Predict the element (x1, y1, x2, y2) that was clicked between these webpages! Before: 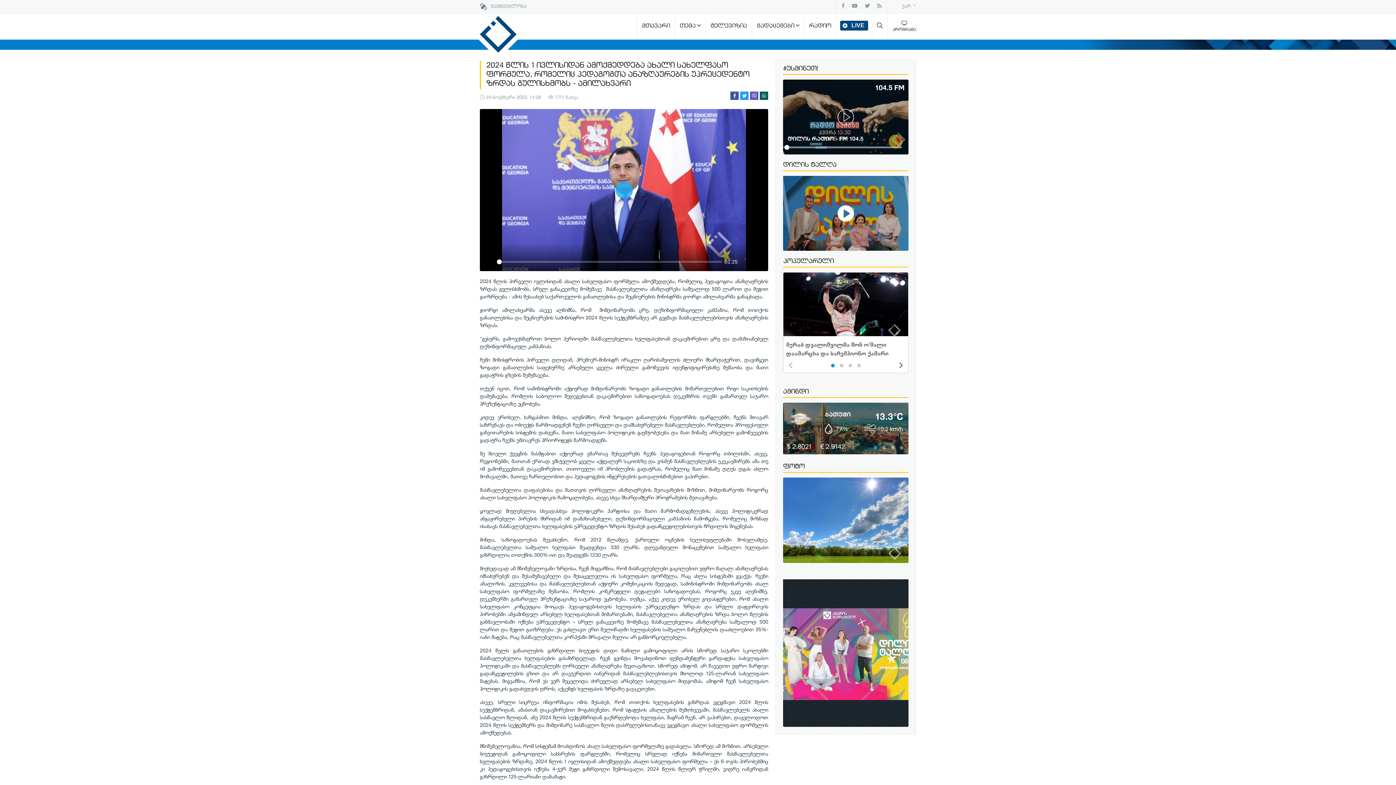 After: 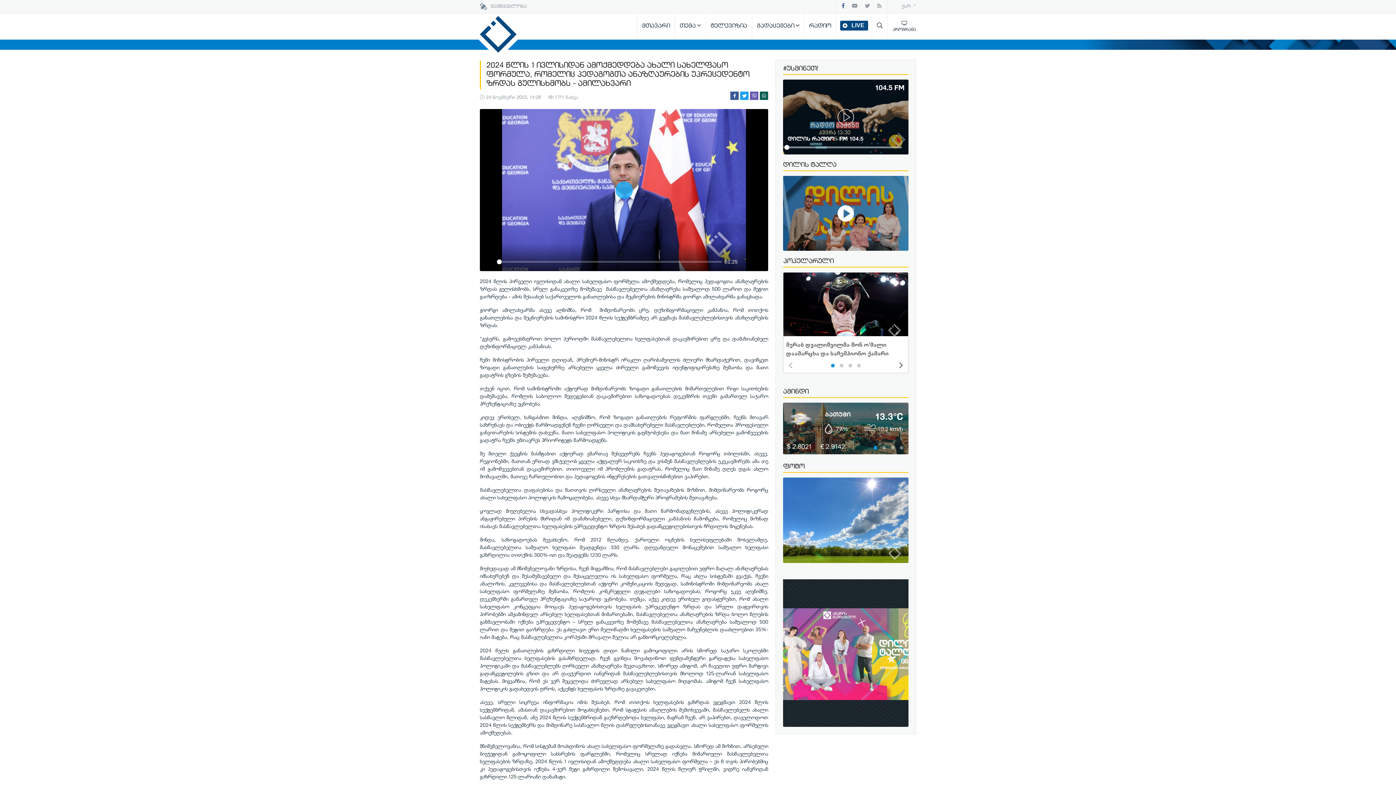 Action: bbox: (838, 2, 848, 11)